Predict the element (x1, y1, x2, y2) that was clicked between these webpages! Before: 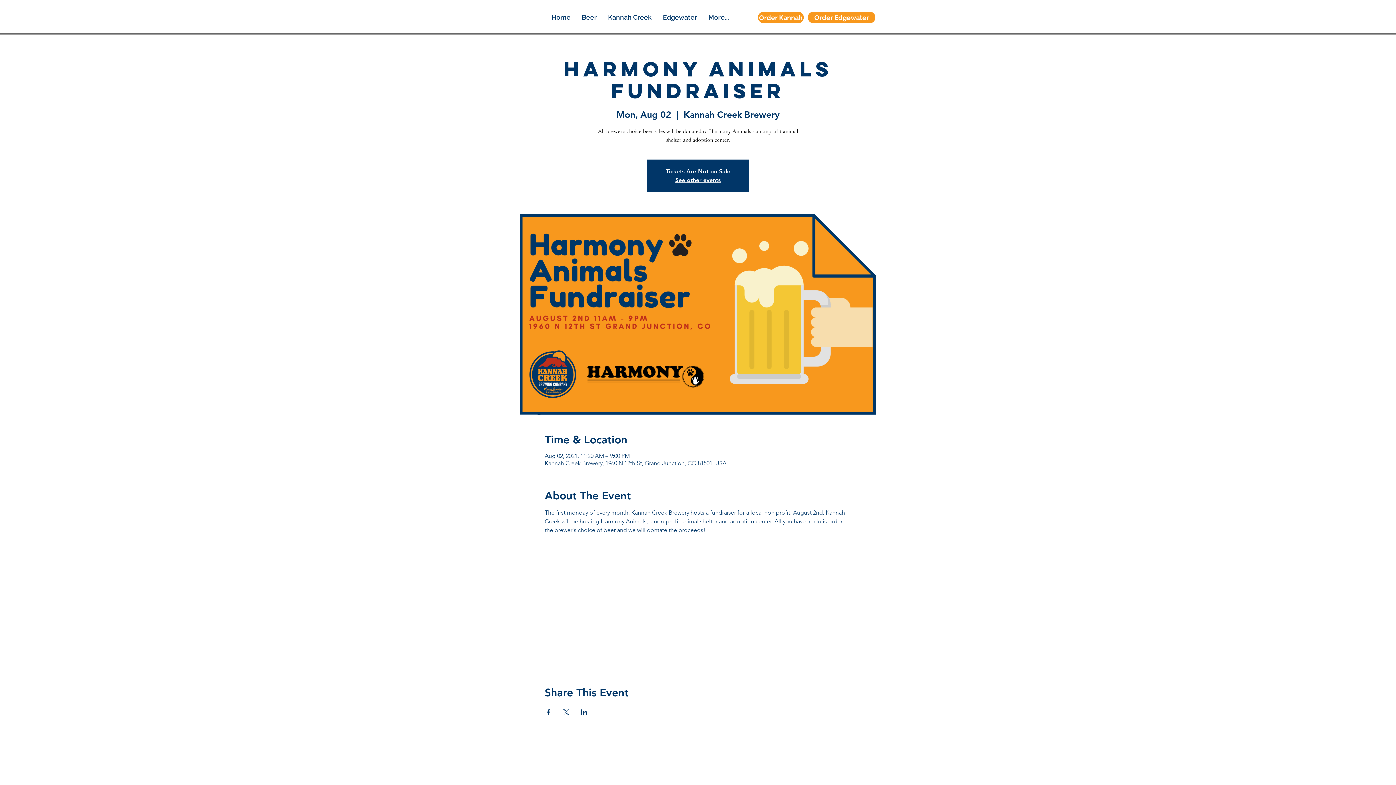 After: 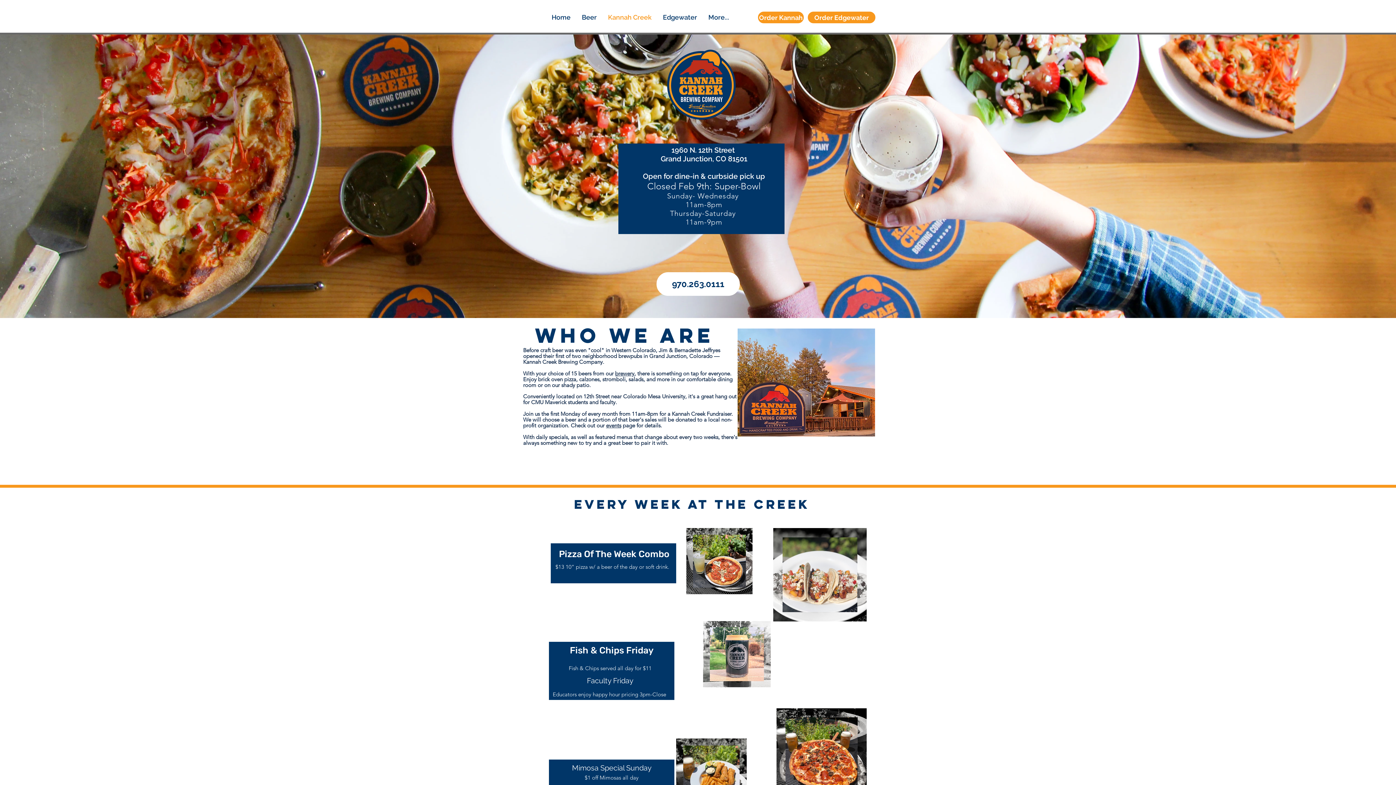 Action: bbox: (602, 8, 657, 26) label: Kannah Creek